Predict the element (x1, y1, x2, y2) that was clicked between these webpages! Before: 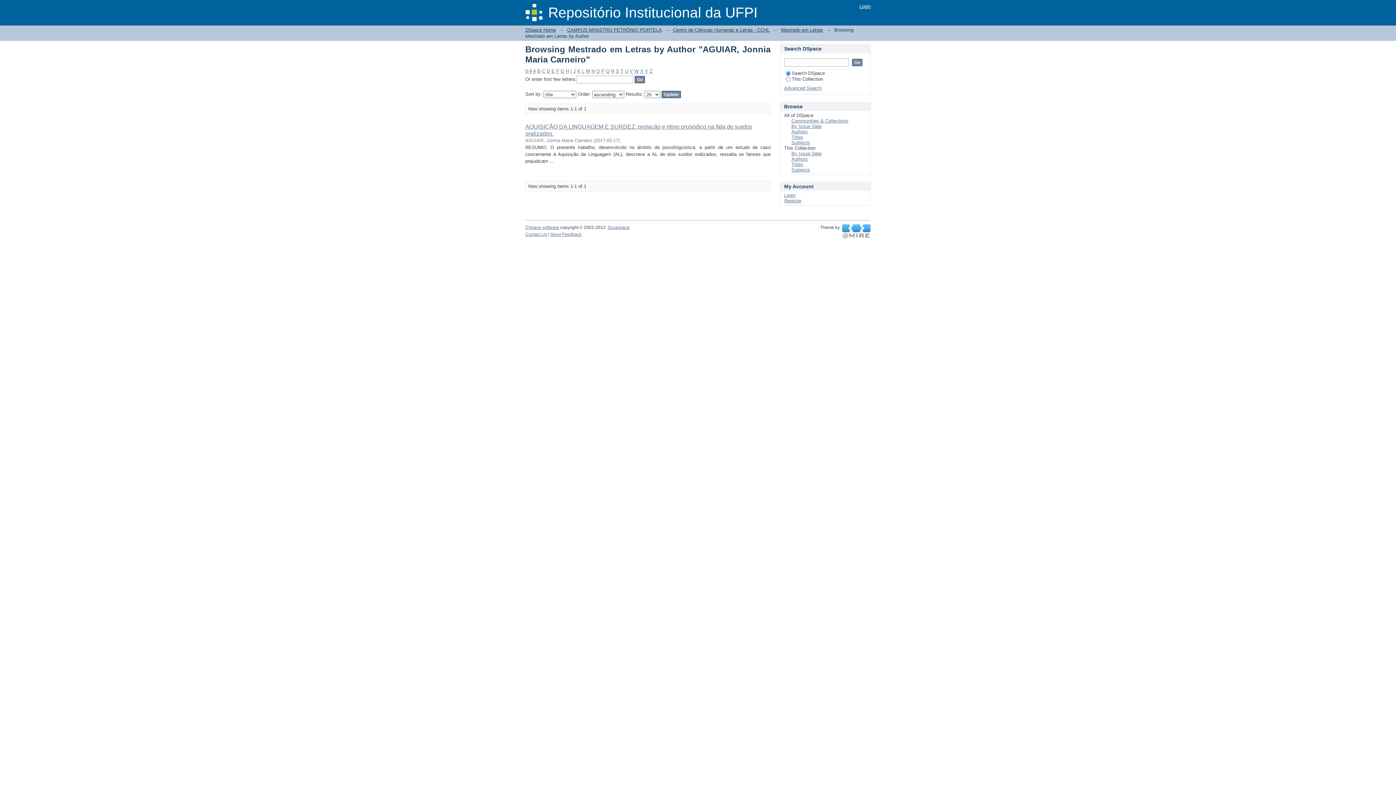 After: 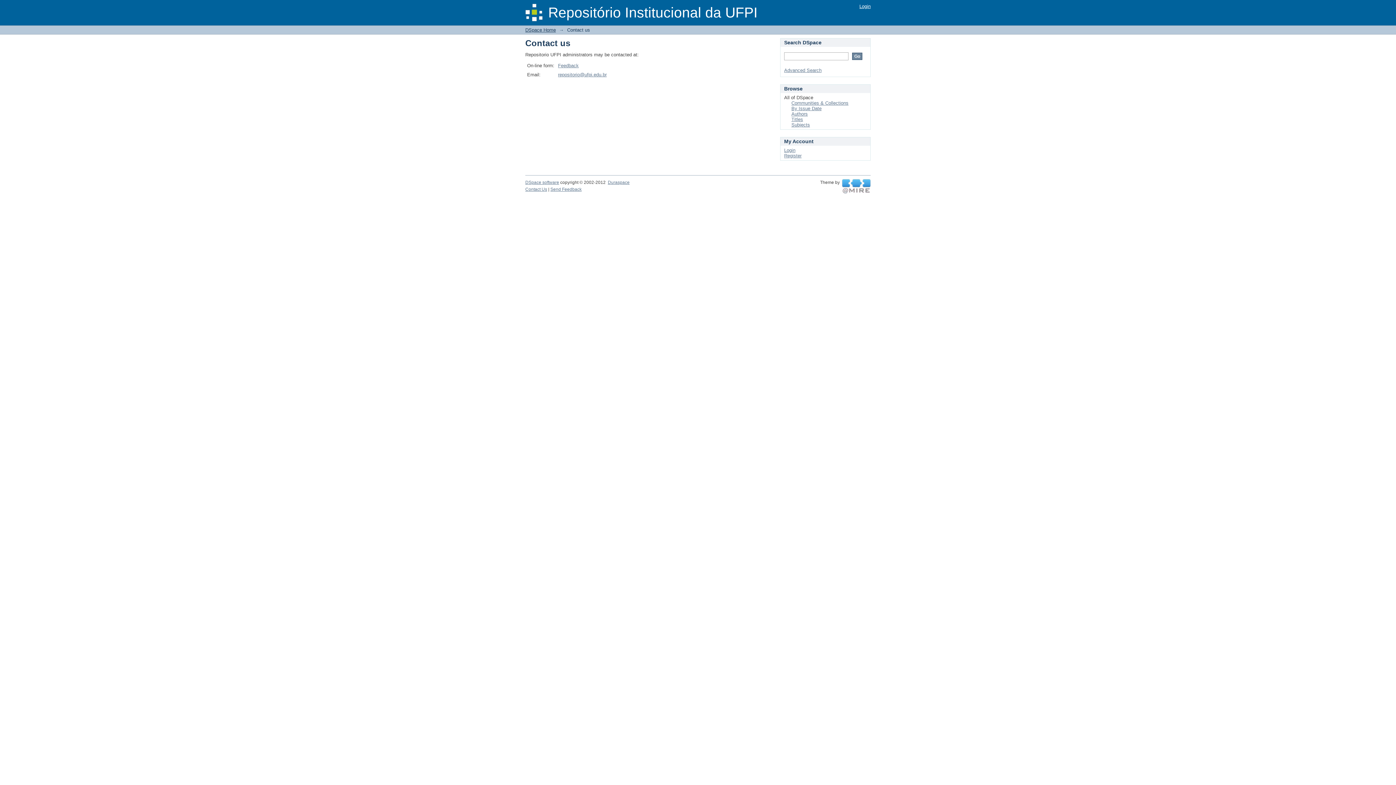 Action: label: Contact Us bbox: (525, 232, 547, 237)